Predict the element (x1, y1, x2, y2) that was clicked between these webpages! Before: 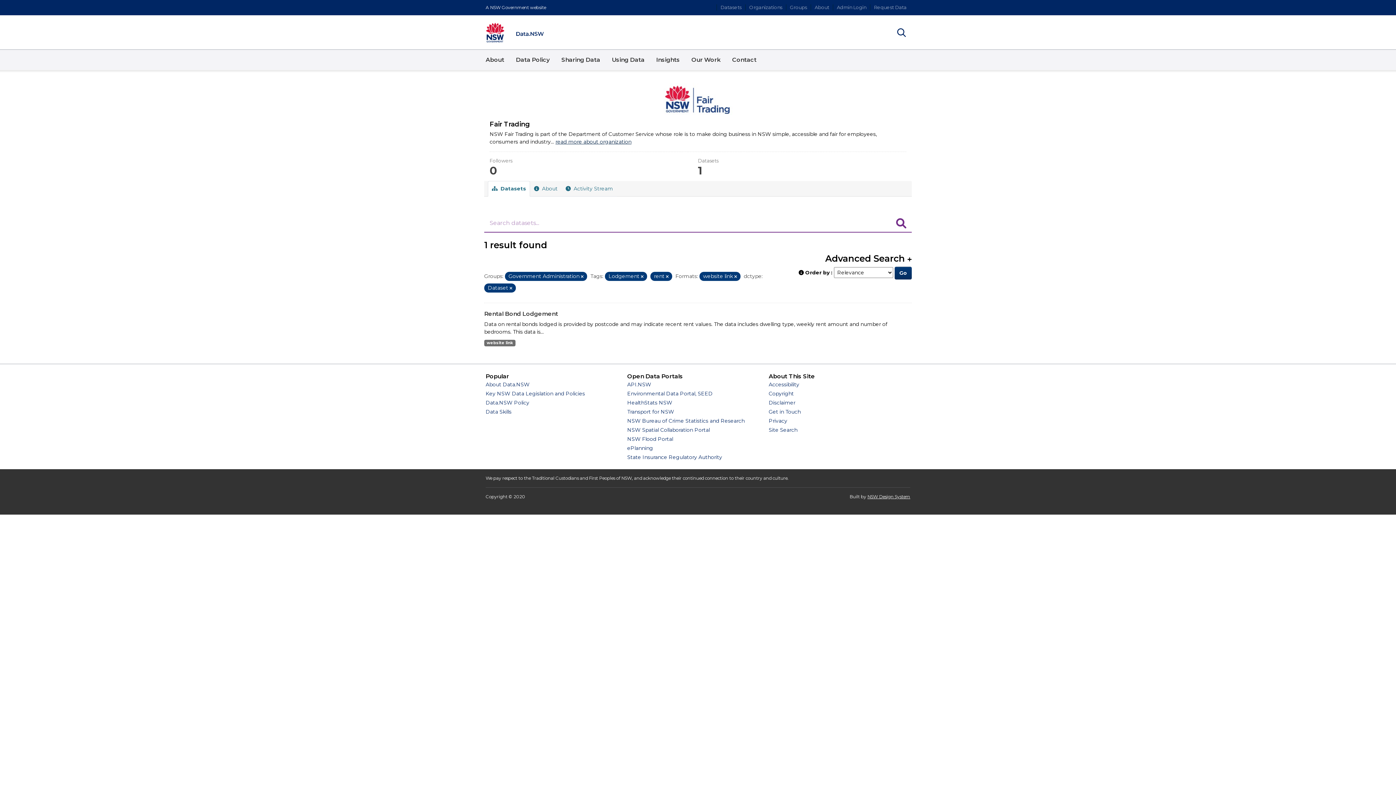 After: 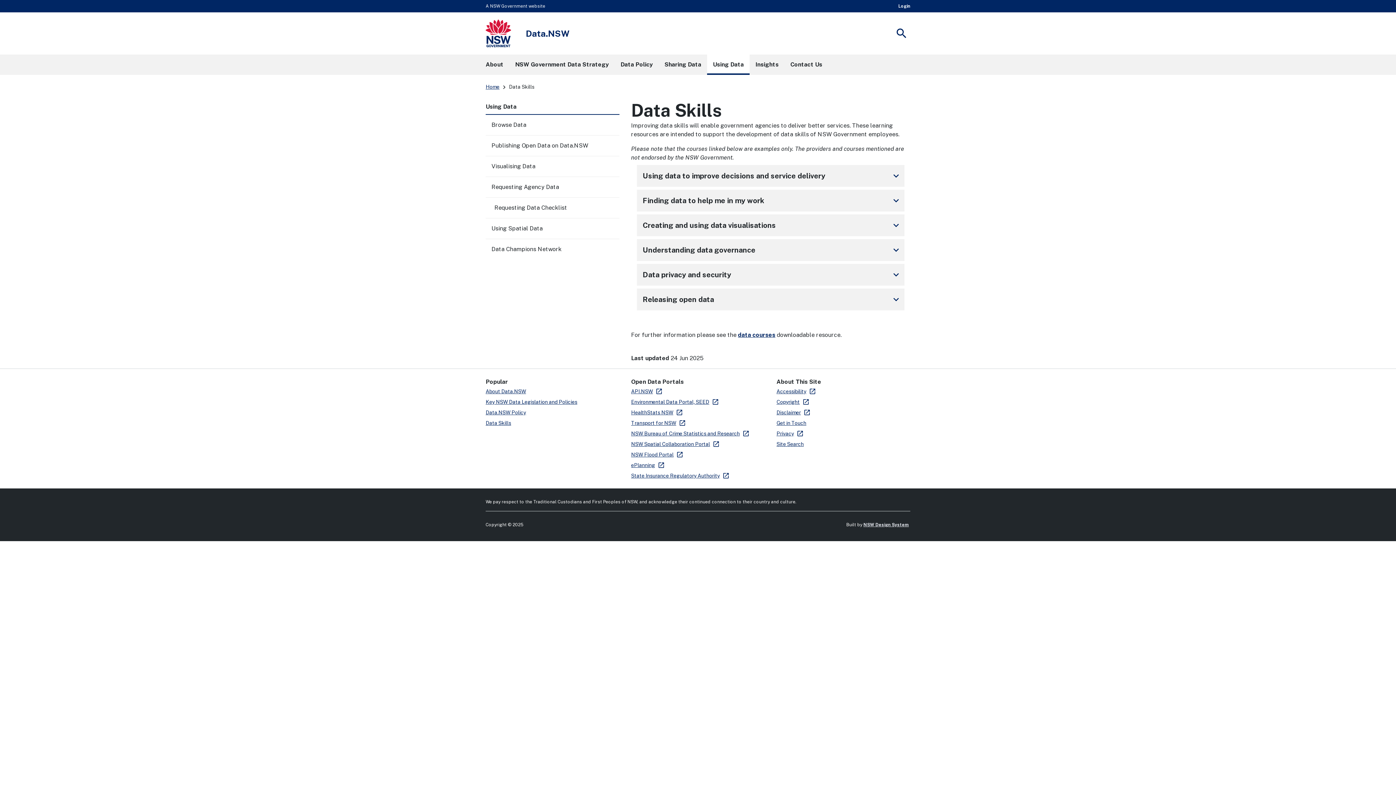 Action: label: Data Skills bbox: (485, 408, 511, 415)